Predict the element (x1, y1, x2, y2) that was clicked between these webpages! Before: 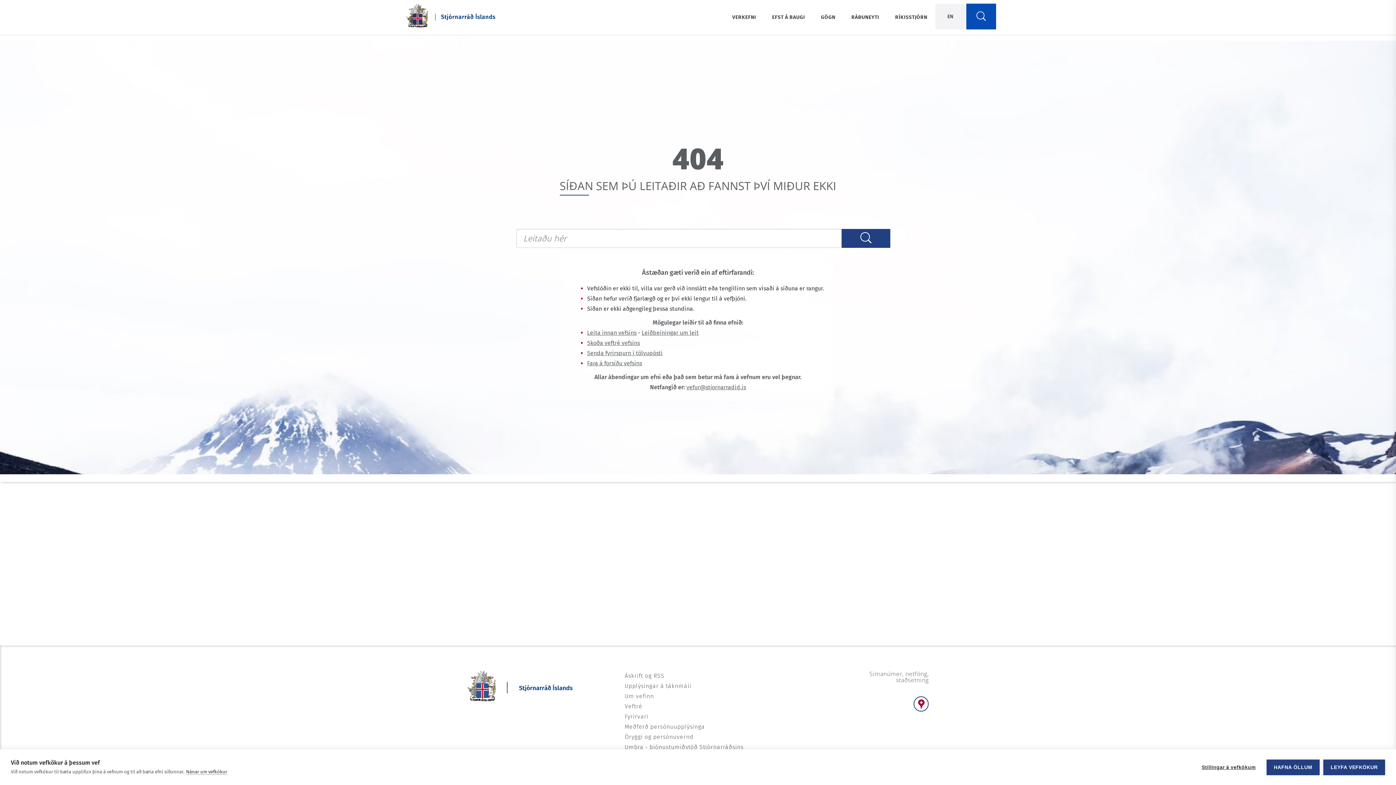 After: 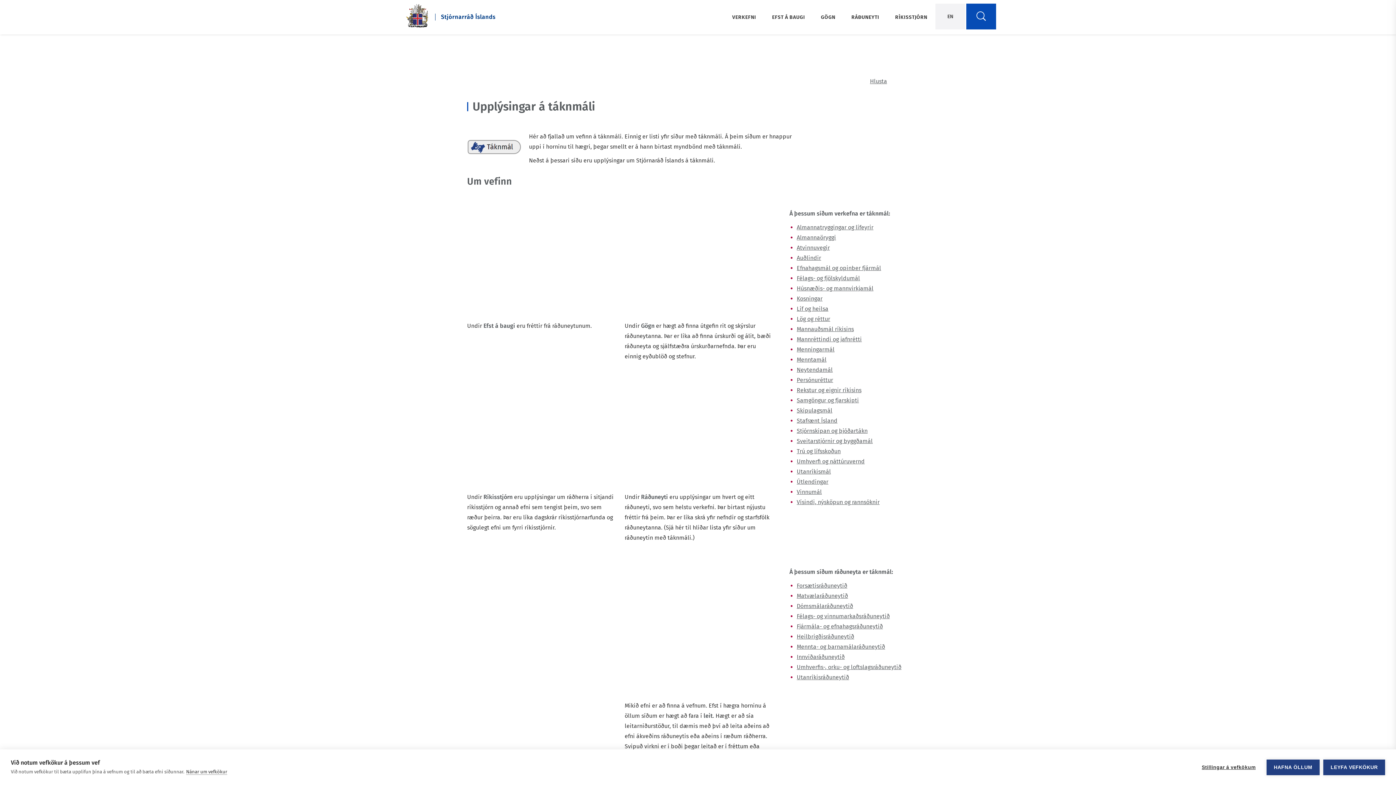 Action: label: Upplýsingar á táknmáli bbox: (624, 682, 691, 689)